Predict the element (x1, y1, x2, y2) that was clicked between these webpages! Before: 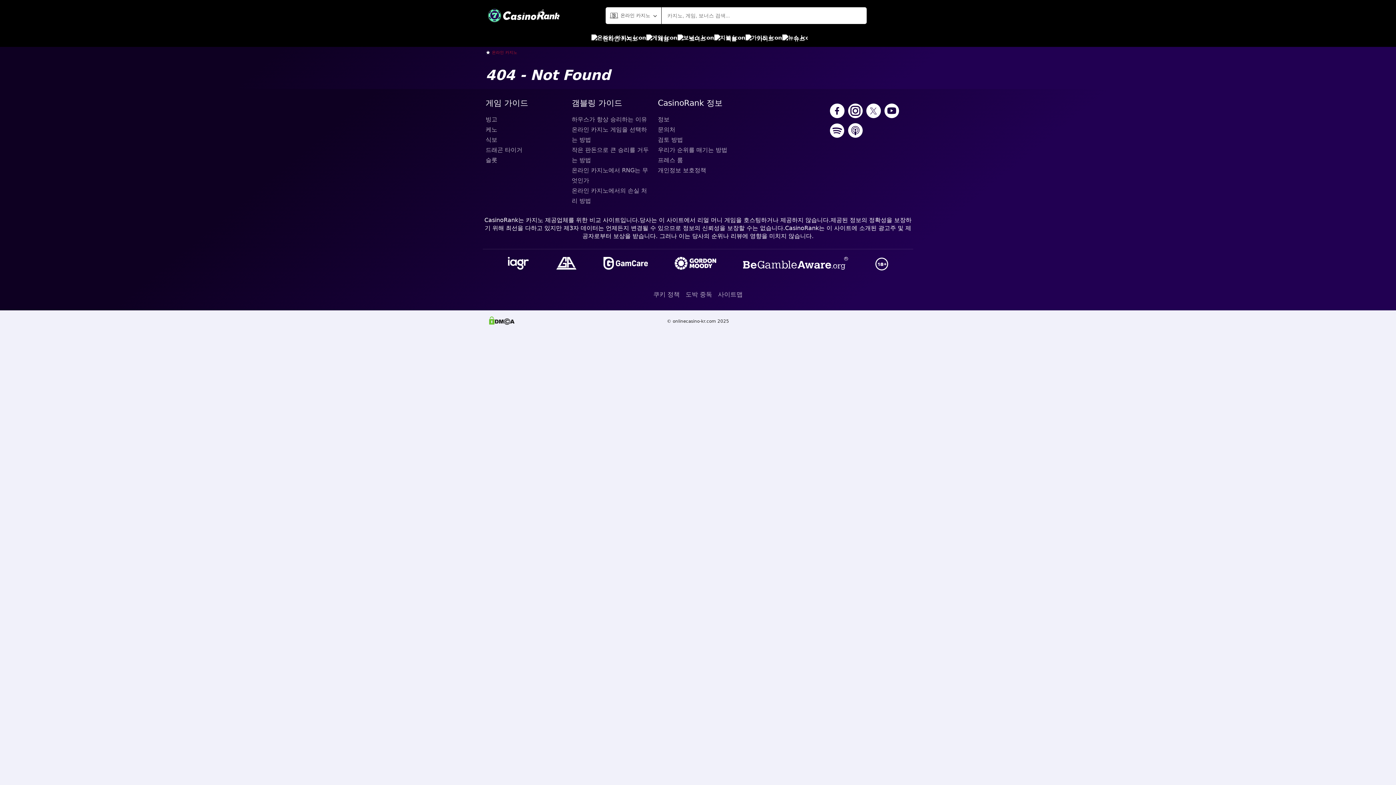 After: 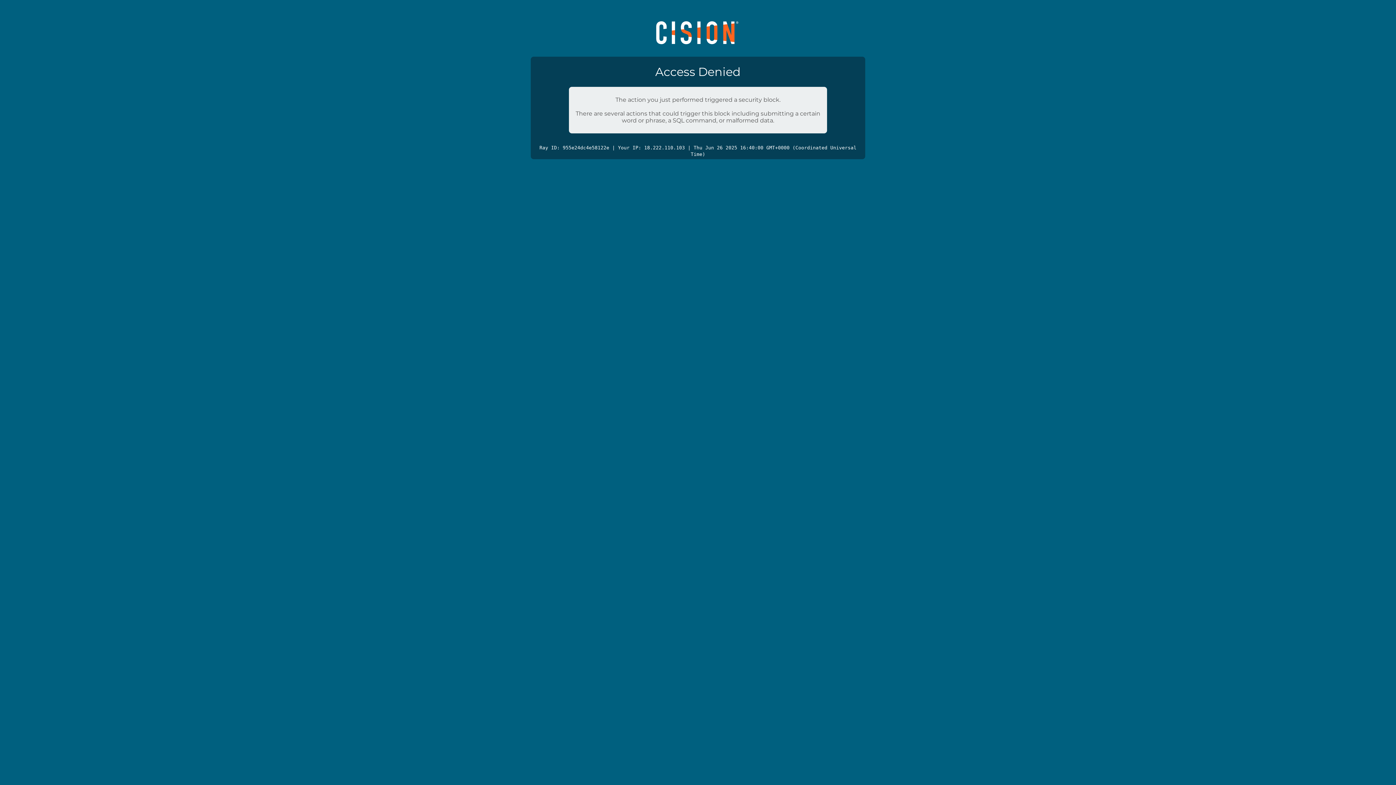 Action: bbox: (658, 155, 738, 165) label: 프레스 룸